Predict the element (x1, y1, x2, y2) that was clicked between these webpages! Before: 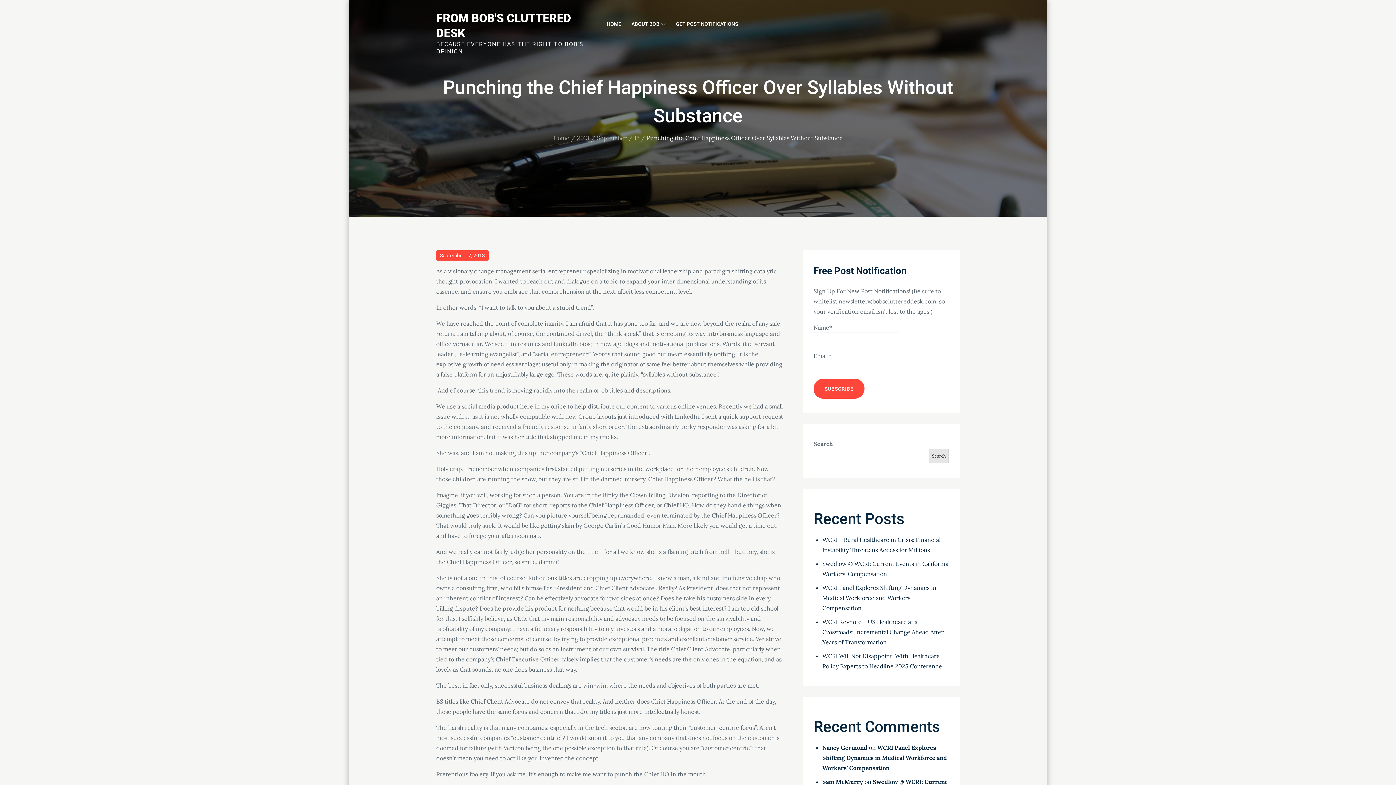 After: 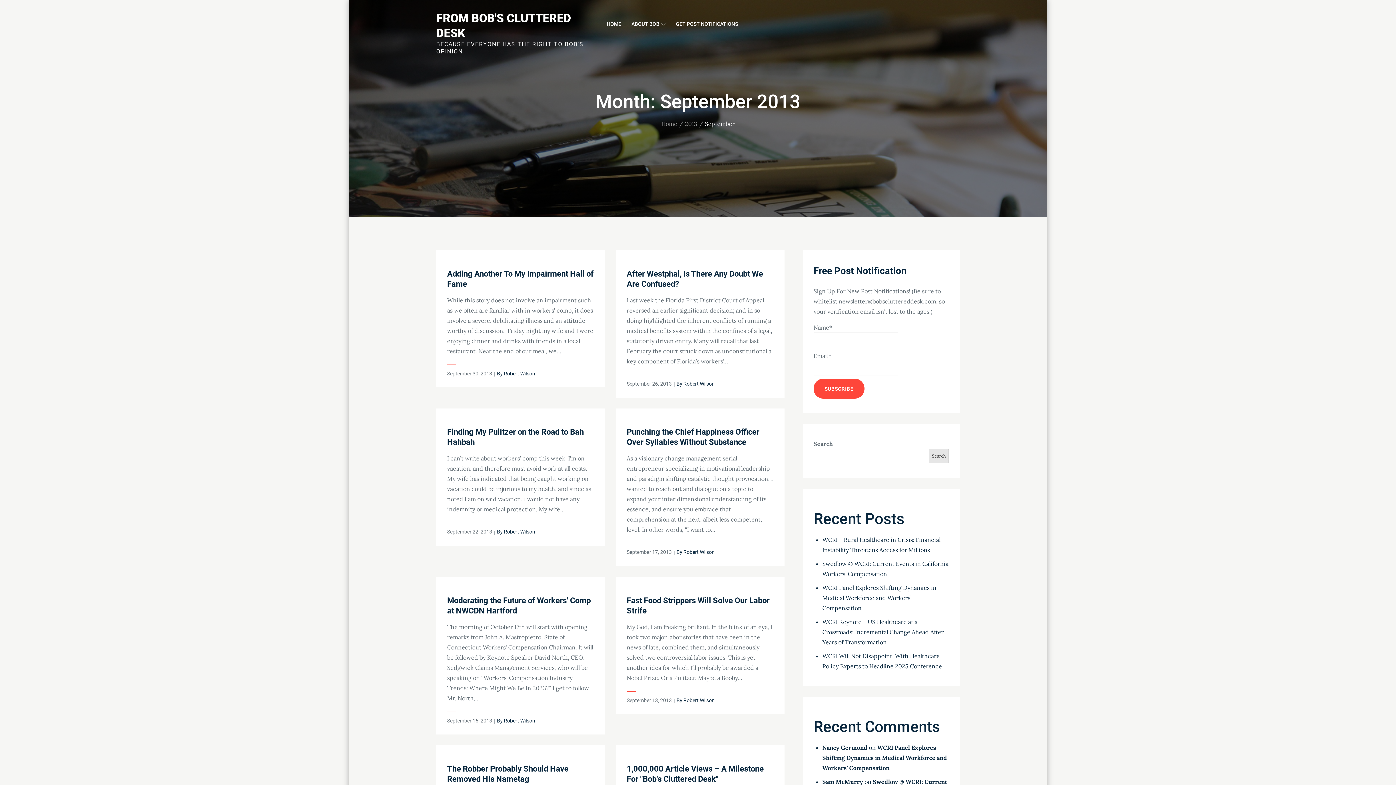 Action: bbox: (436, 250, 488, 260) label: September 17, 2013